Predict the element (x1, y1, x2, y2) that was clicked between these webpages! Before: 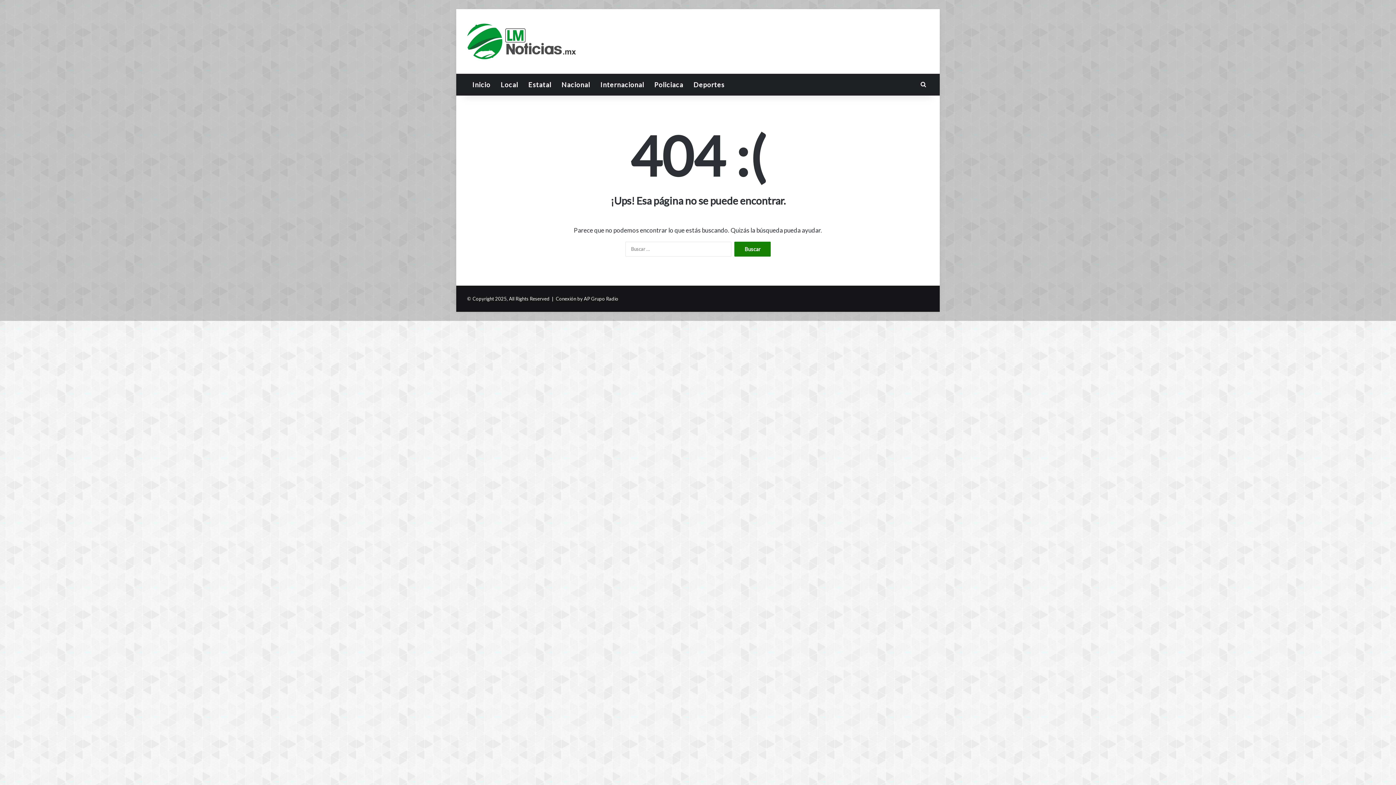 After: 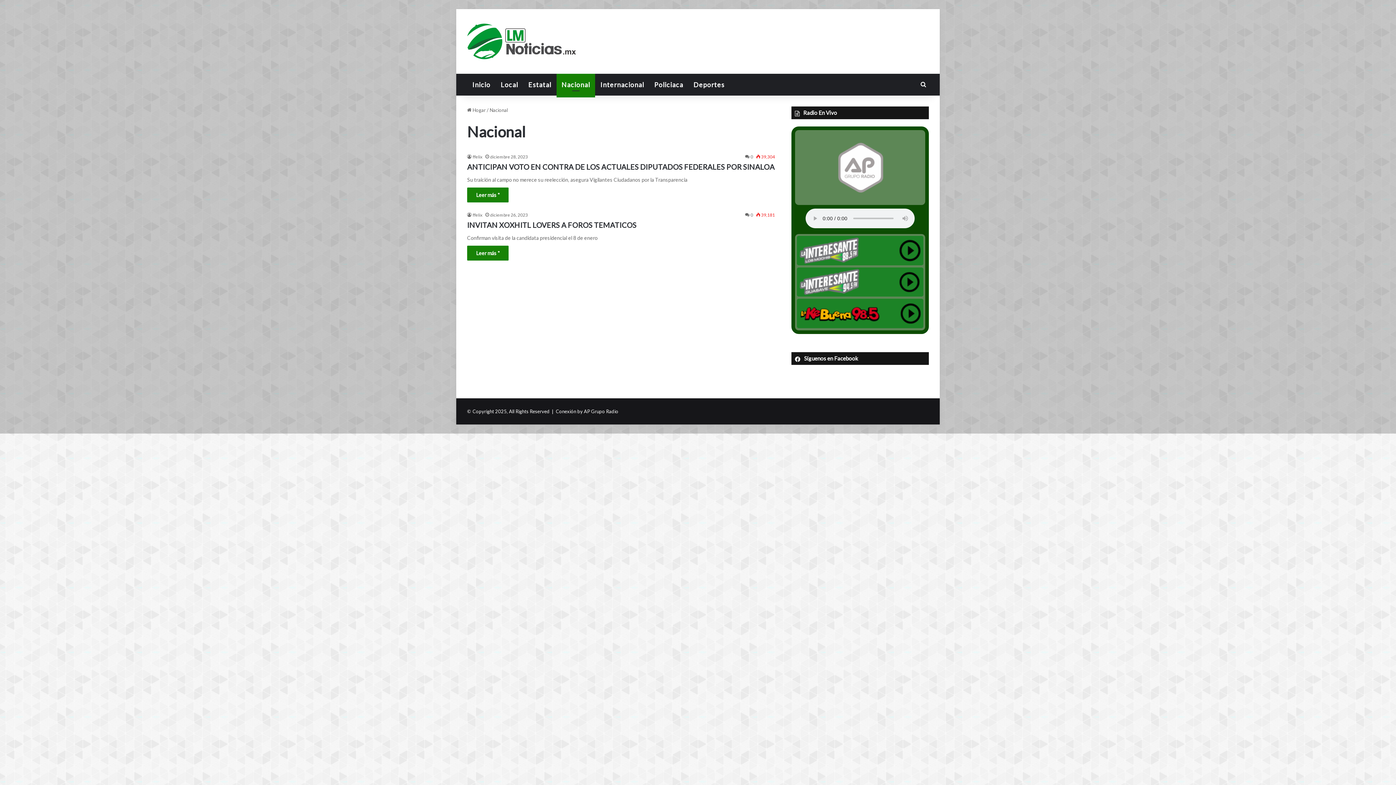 Action: bbox: (556, 73, 595, 95) label: Nacional